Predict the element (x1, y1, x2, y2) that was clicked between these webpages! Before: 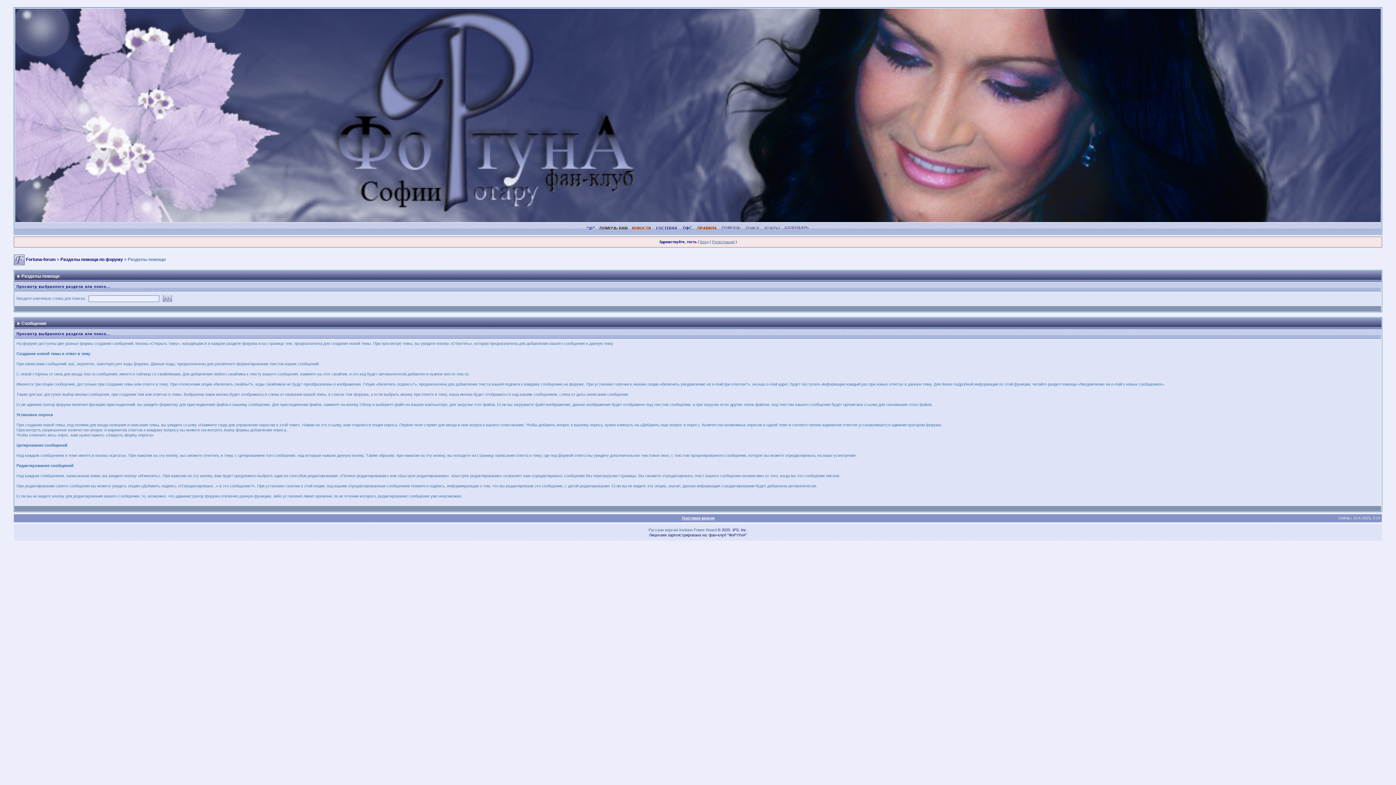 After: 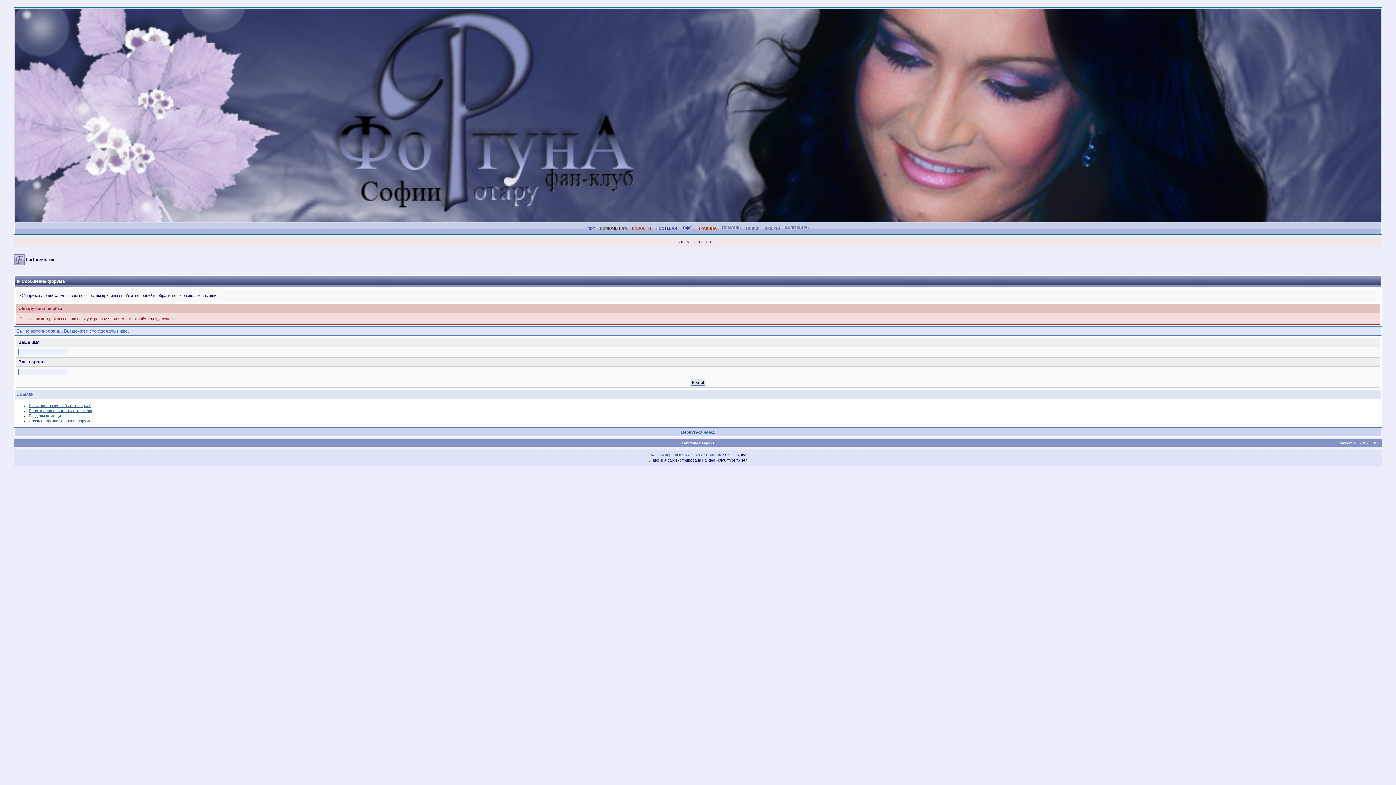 Action: bbox: (597, 226, 629, 230)